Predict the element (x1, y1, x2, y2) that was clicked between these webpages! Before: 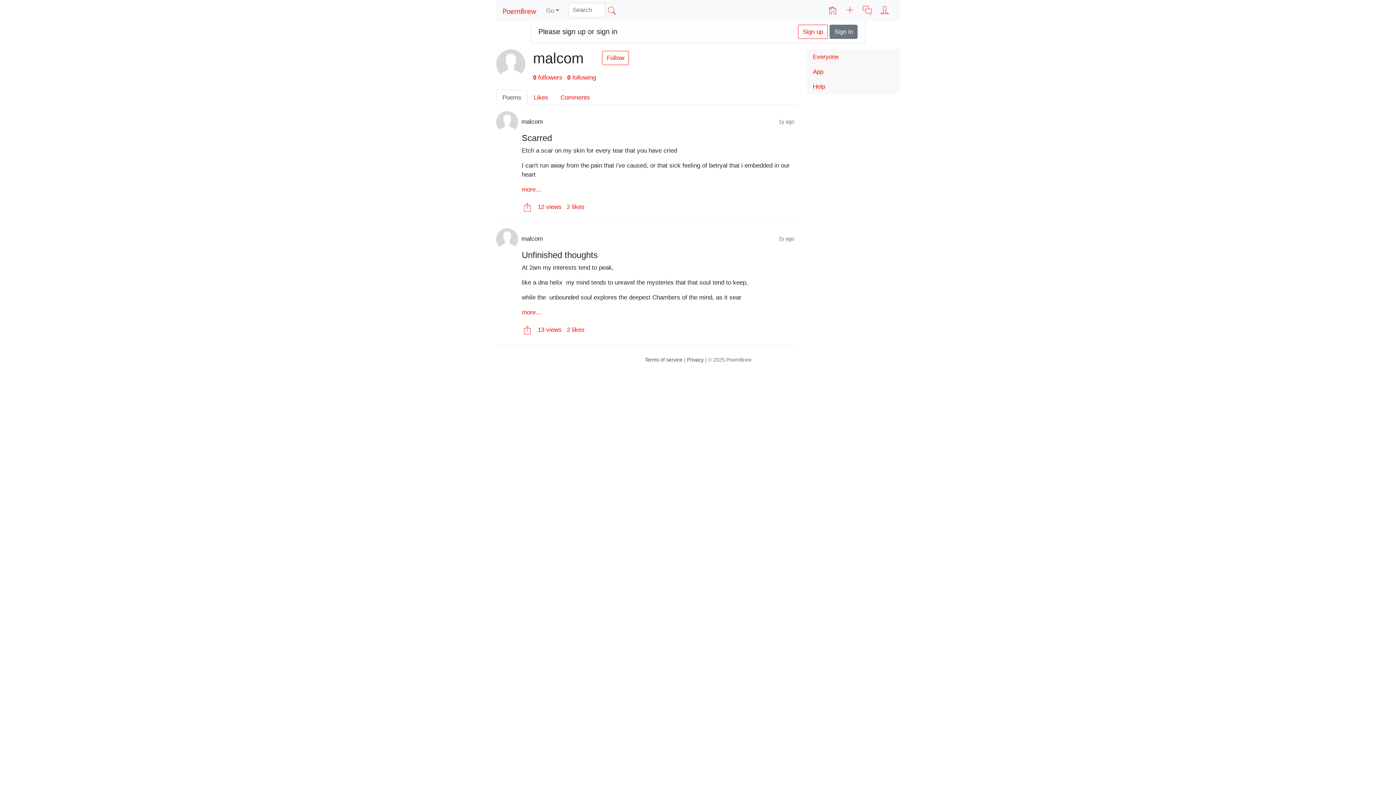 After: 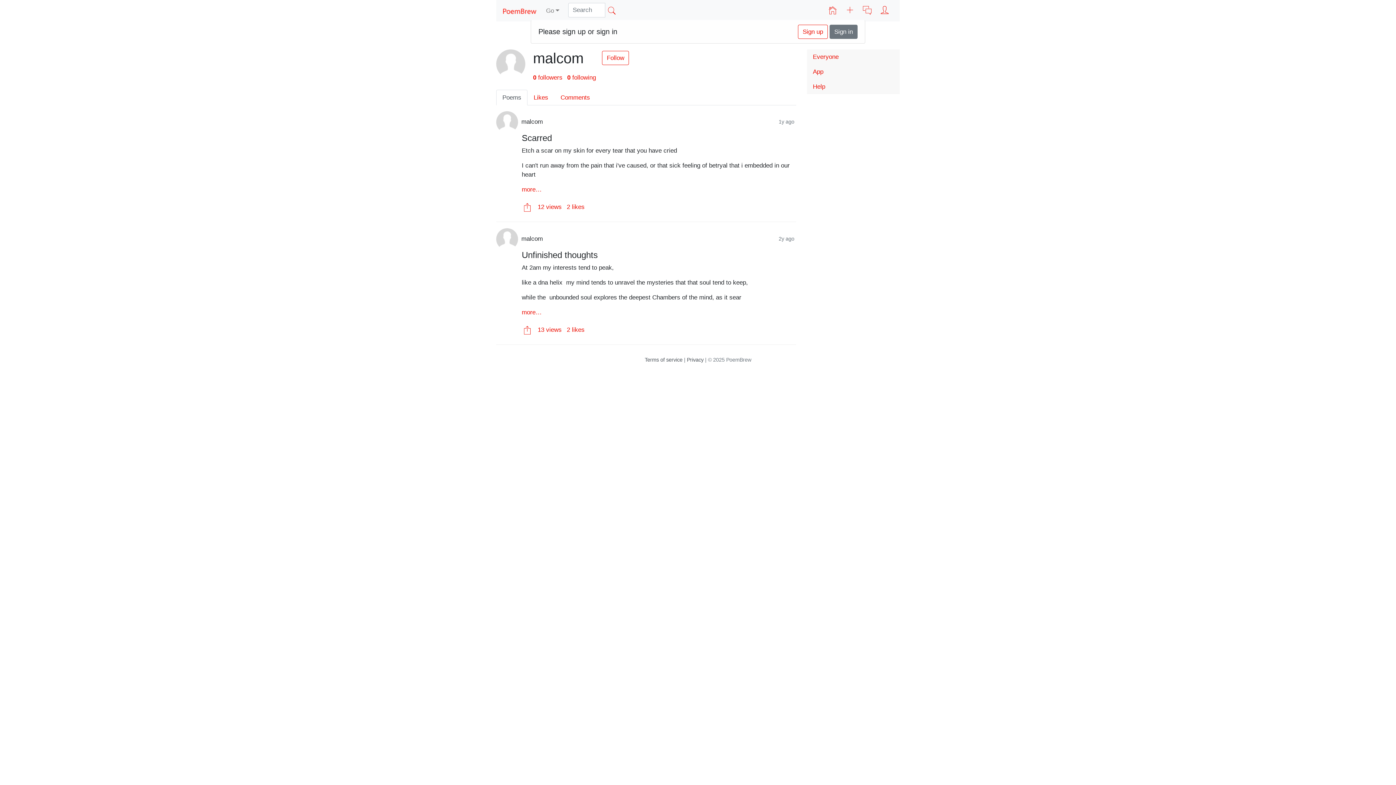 Action: bbox: (496, 63, 527, 70)